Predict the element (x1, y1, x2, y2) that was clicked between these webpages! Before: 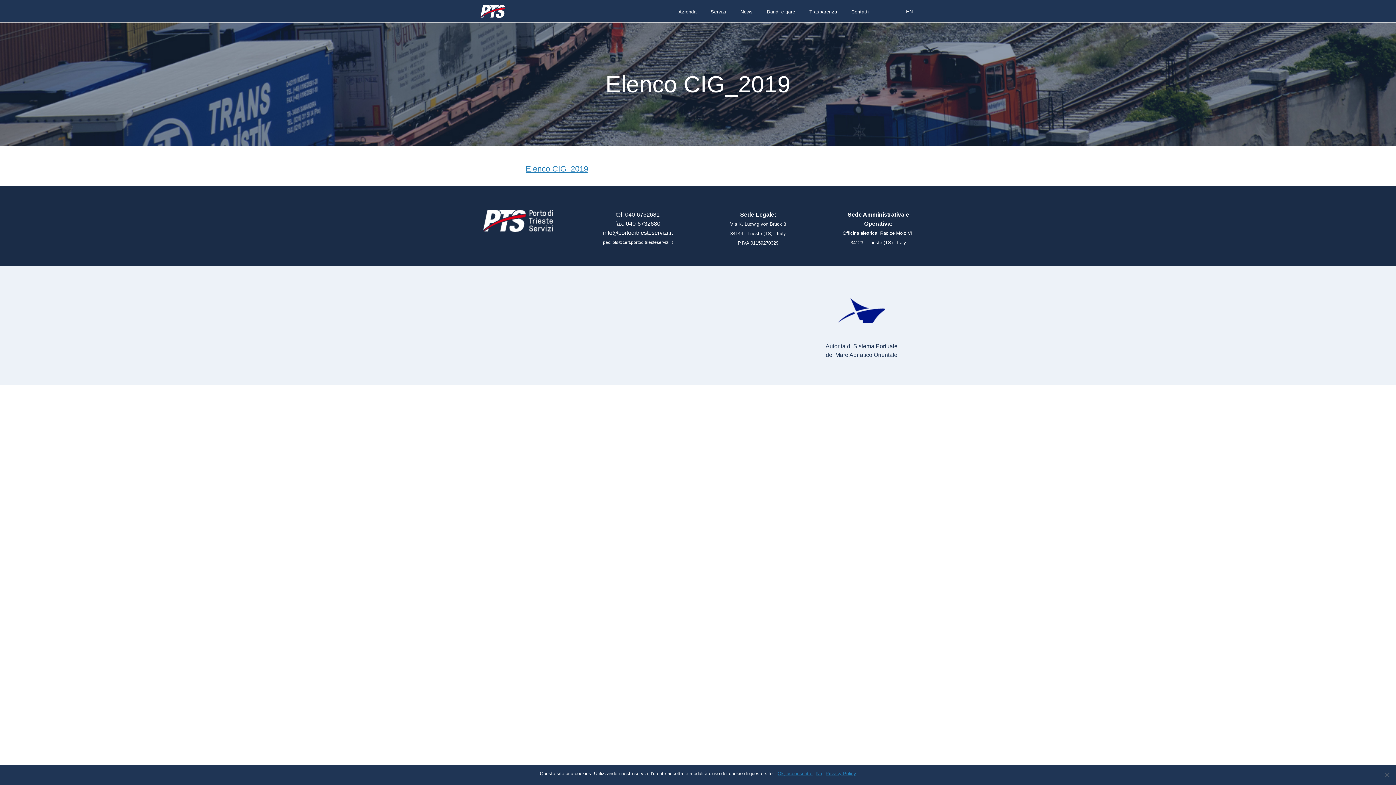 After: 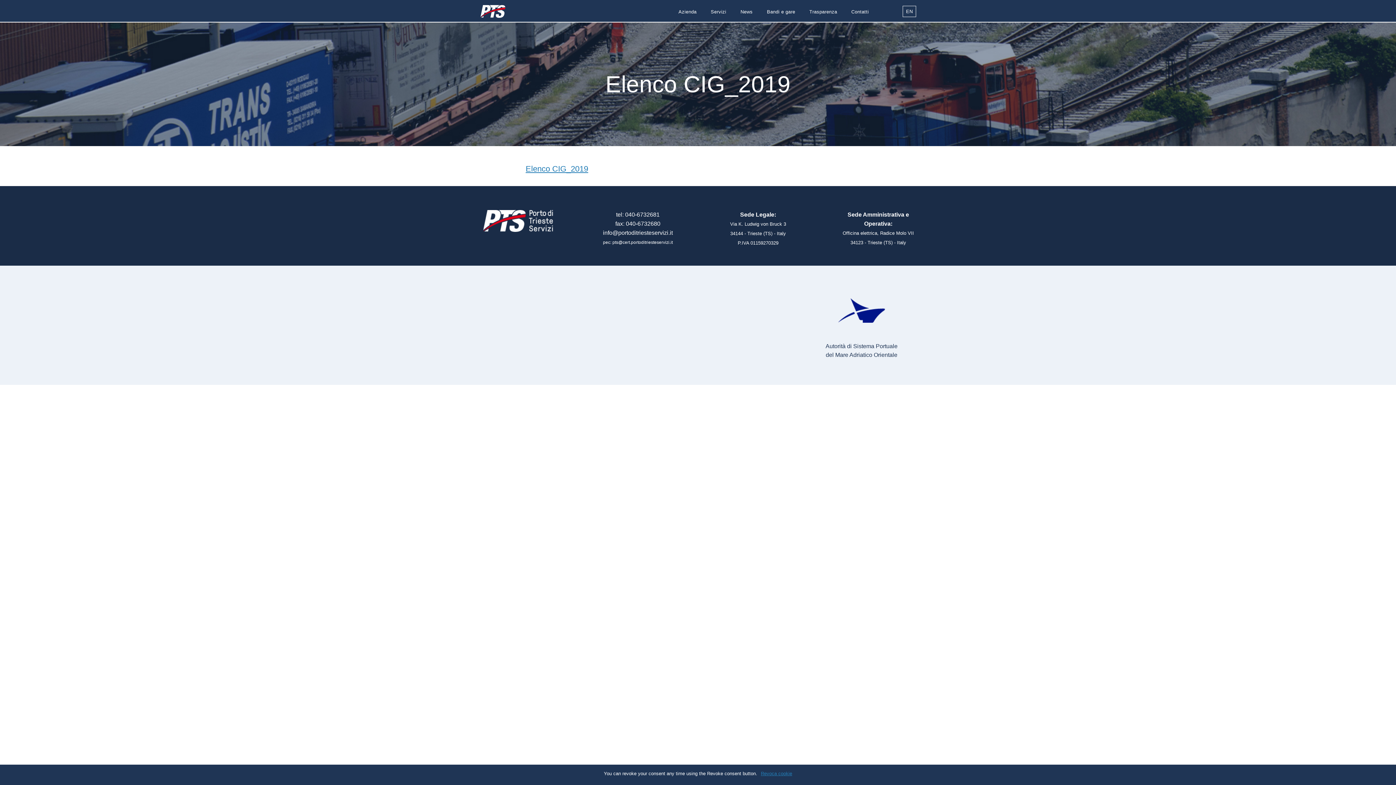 Action: bbox: (777, 770, 812, 777) label: Ok, acconsento.